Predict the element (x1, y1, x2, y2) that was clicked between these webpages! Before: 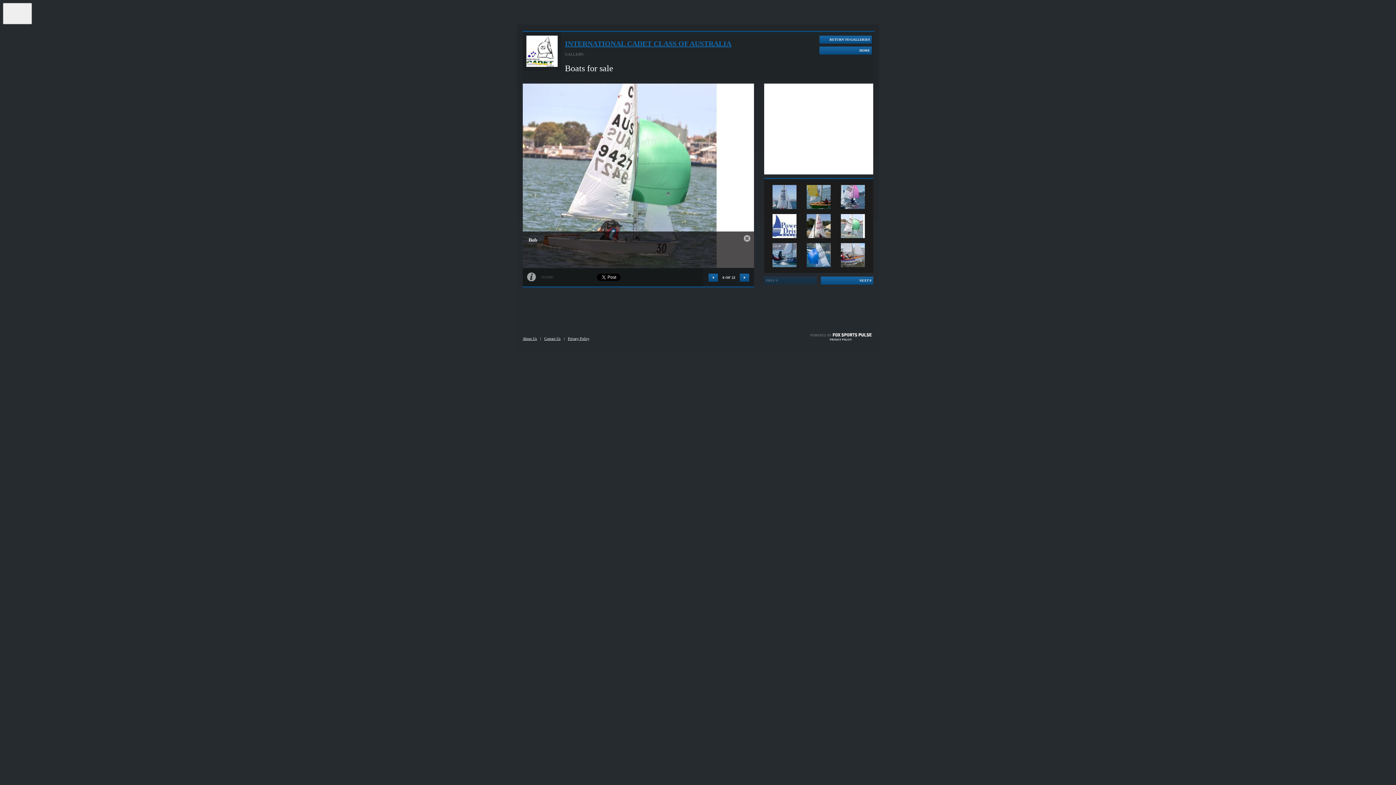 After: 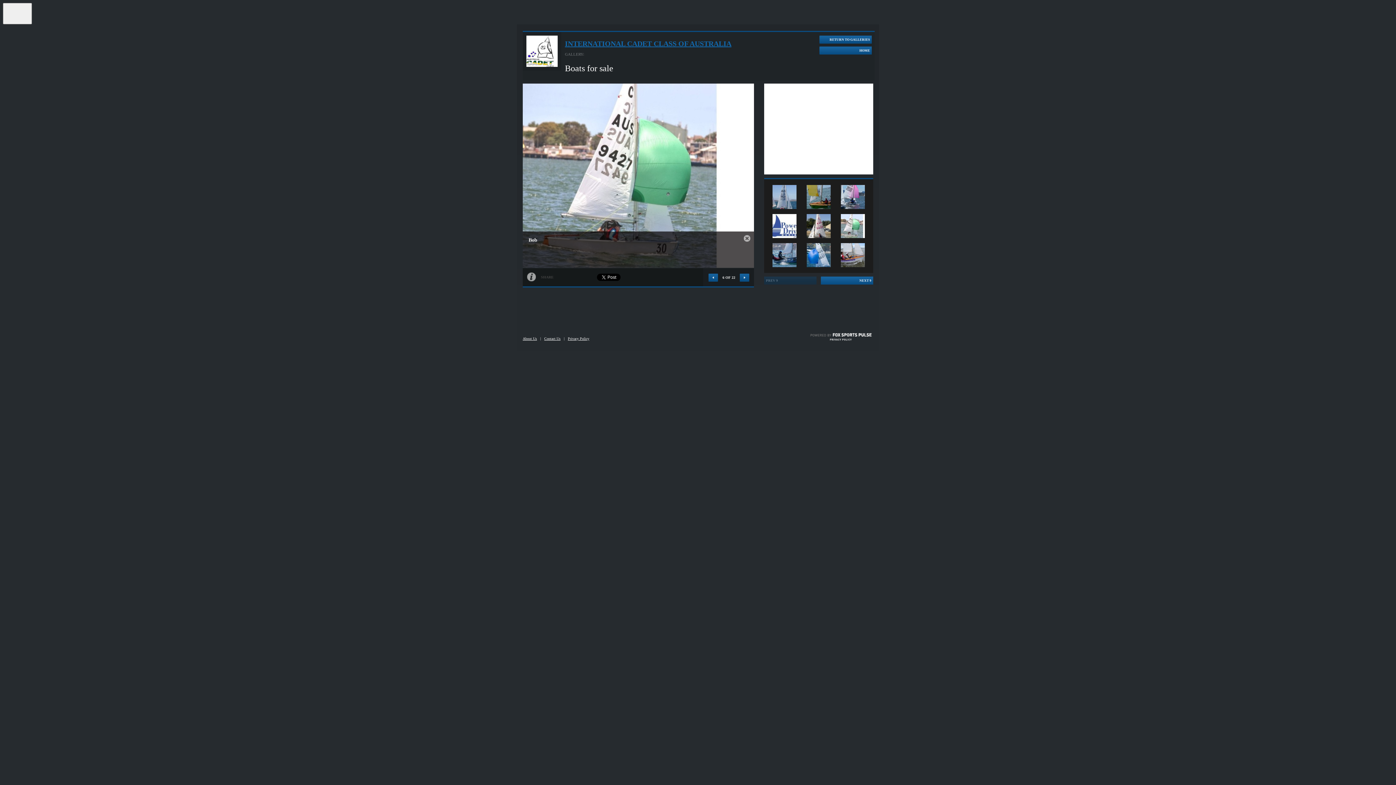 Action: label: About Us bbox: (522, 336, 537, 340)